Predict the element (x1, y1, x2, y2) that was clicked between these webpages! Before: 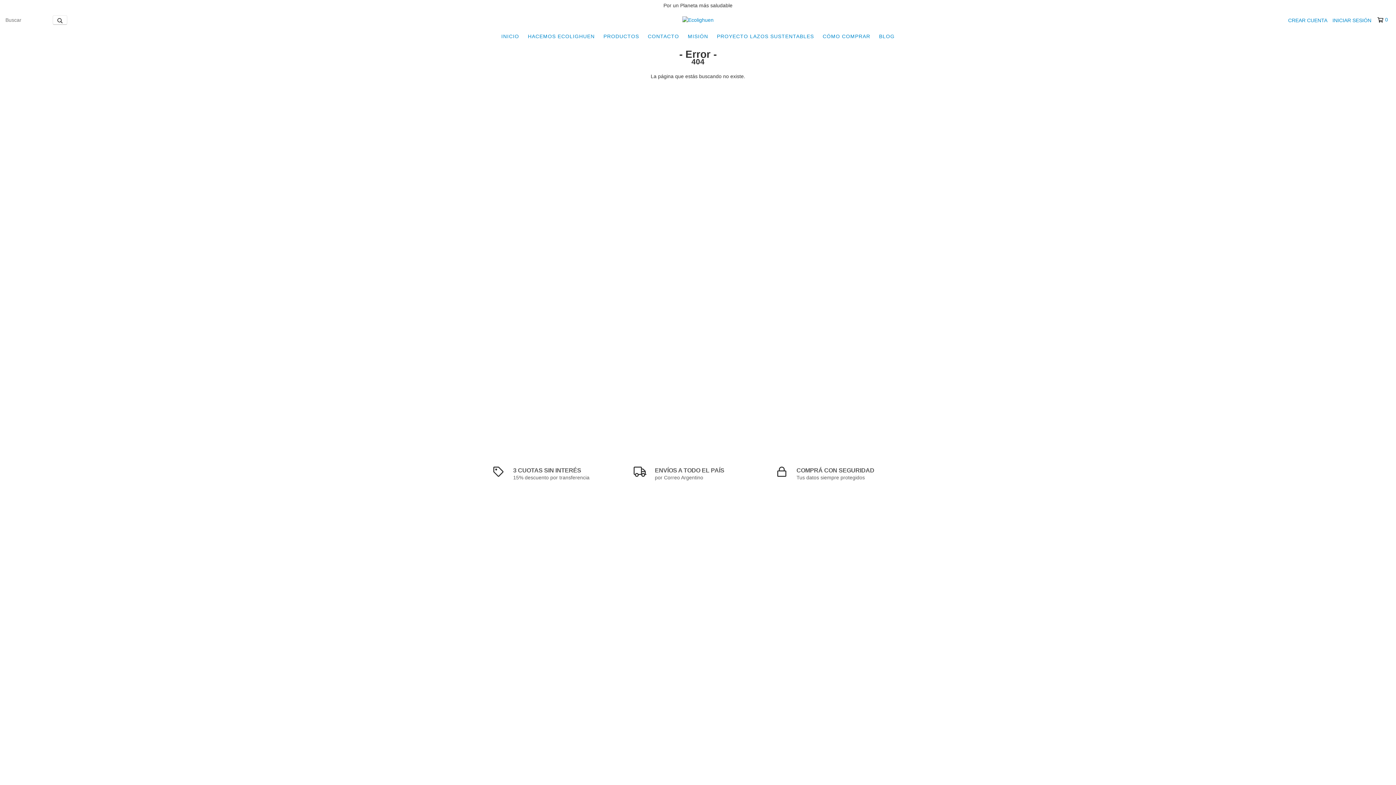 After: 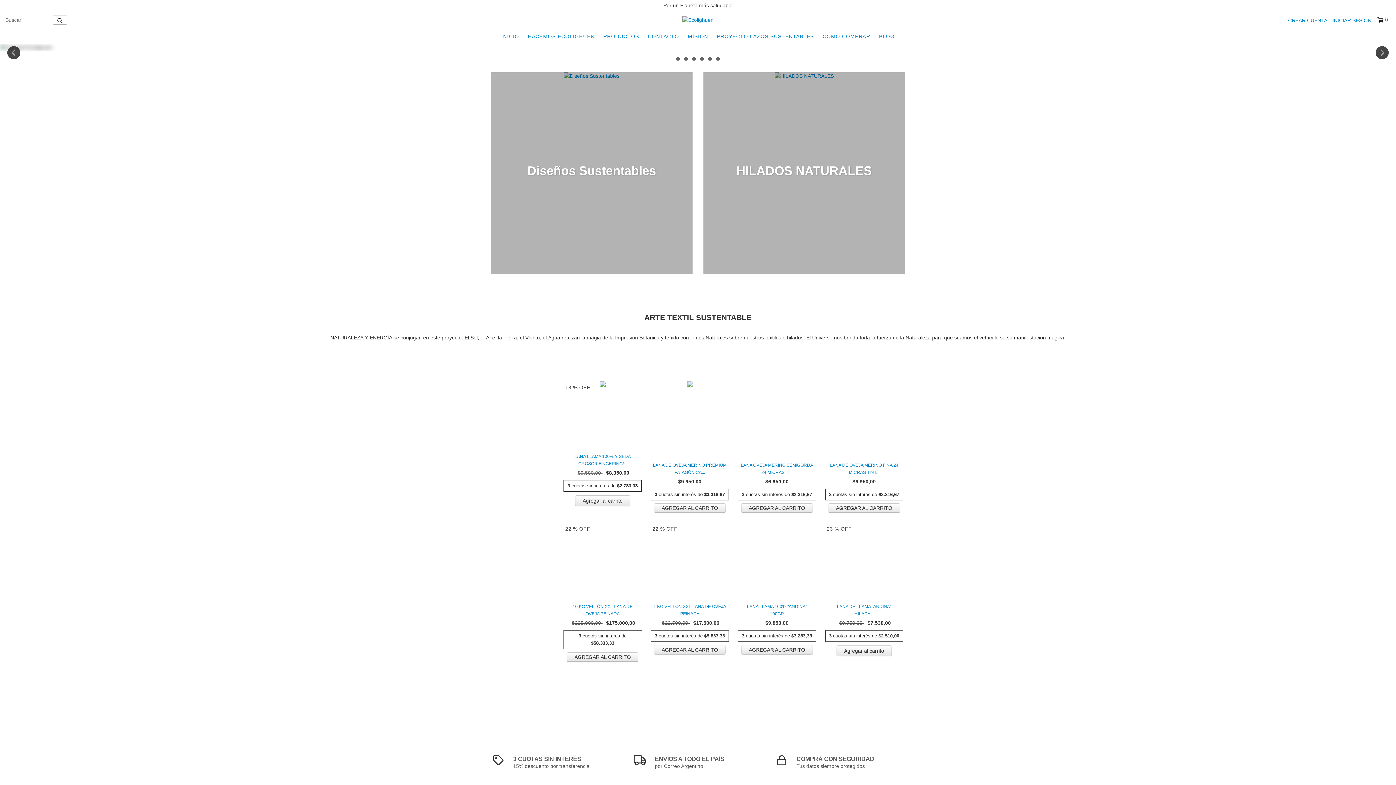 Action: bbox: (497, 29, 522, 43) label: INICIO